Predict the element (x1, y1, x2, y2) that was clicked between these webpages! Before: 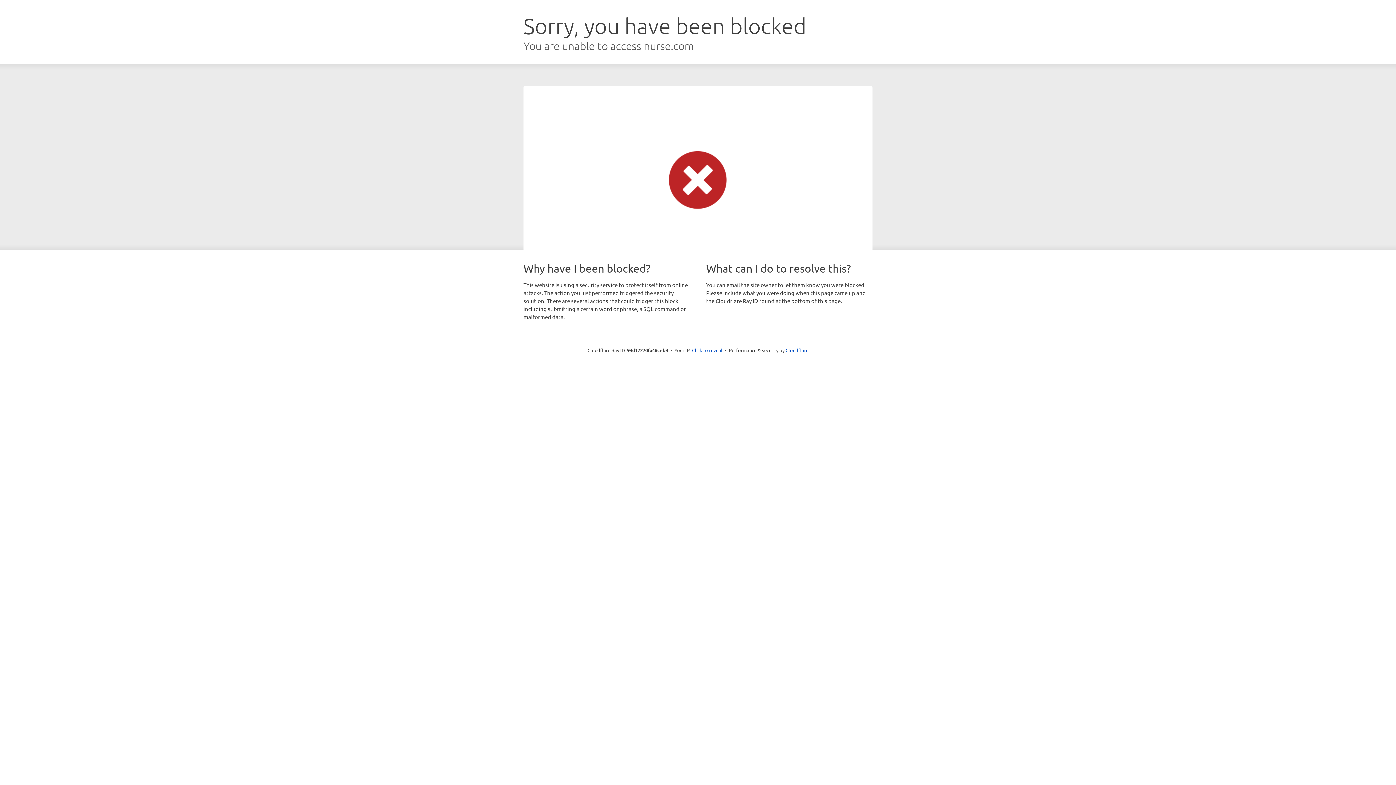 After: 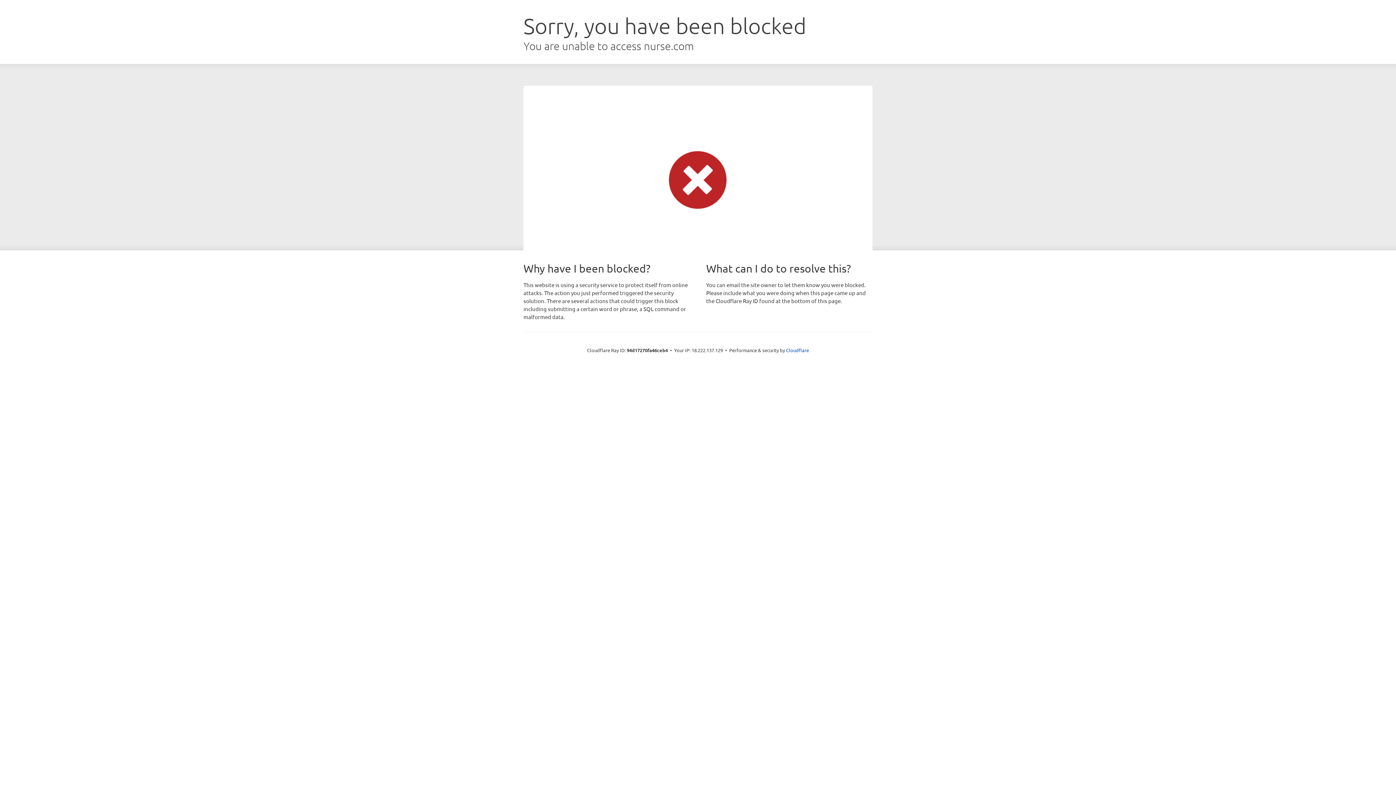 Action: label: Click to reveal bbox: (692, 346, 722, 353)